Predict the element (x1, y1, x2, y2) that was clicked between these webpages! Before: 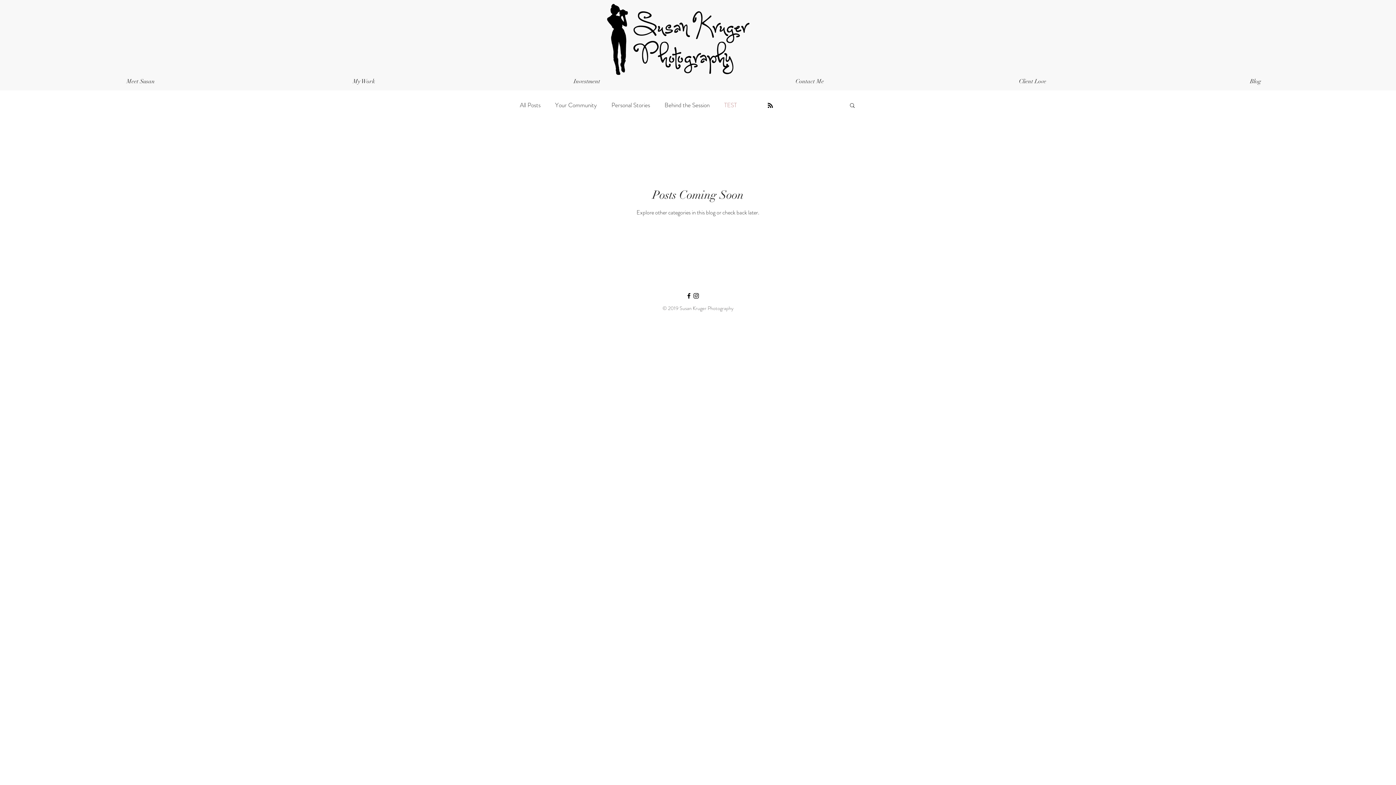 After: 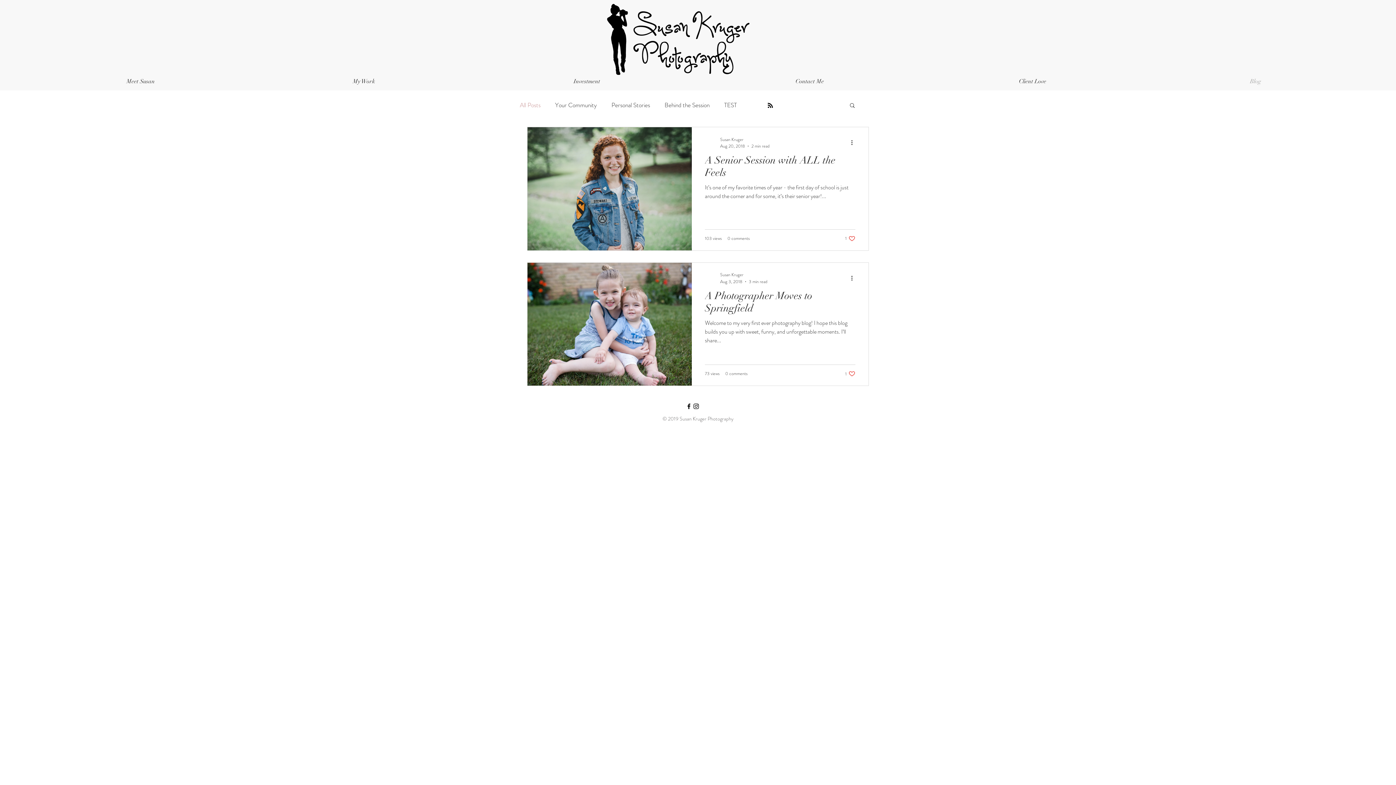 Action: bbox: (1144, 74, 1367, 88) label: Blog